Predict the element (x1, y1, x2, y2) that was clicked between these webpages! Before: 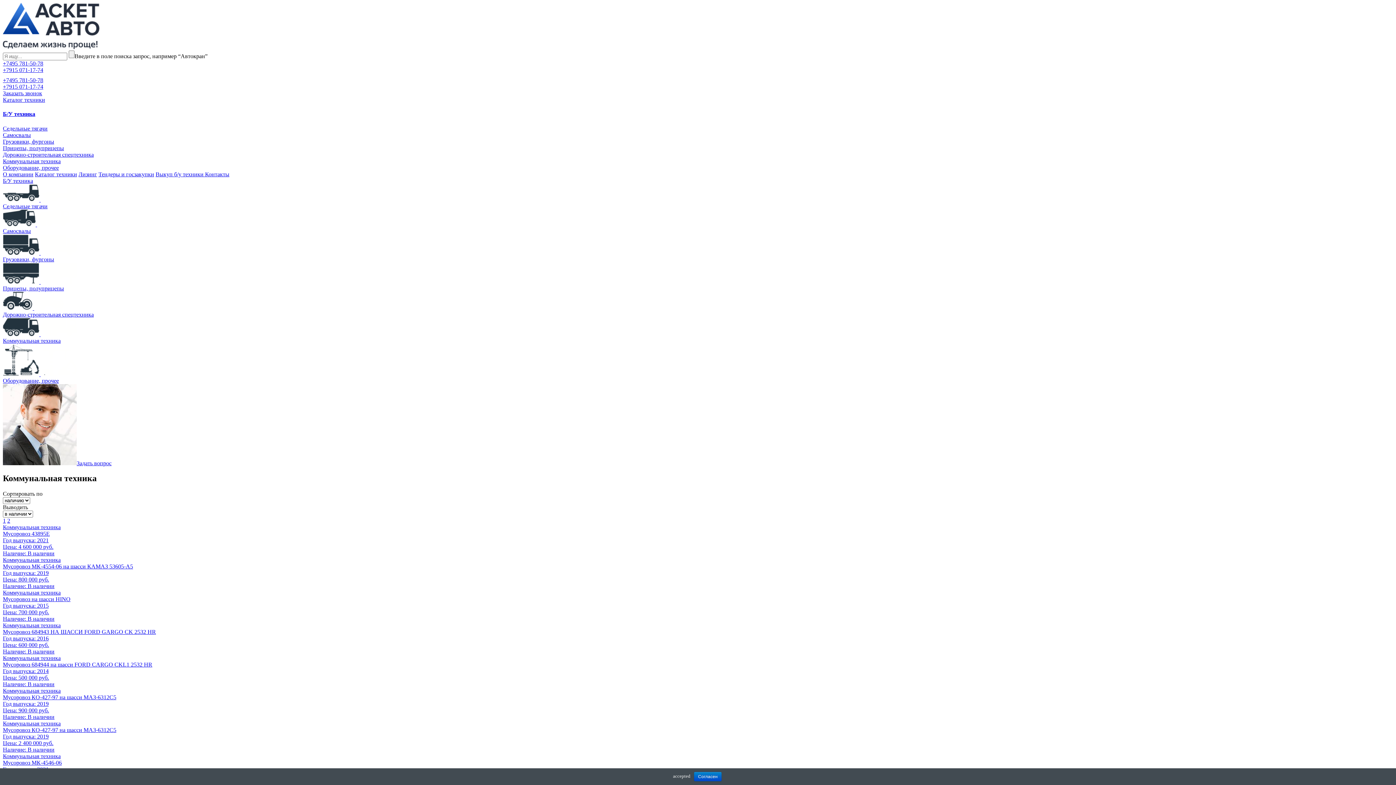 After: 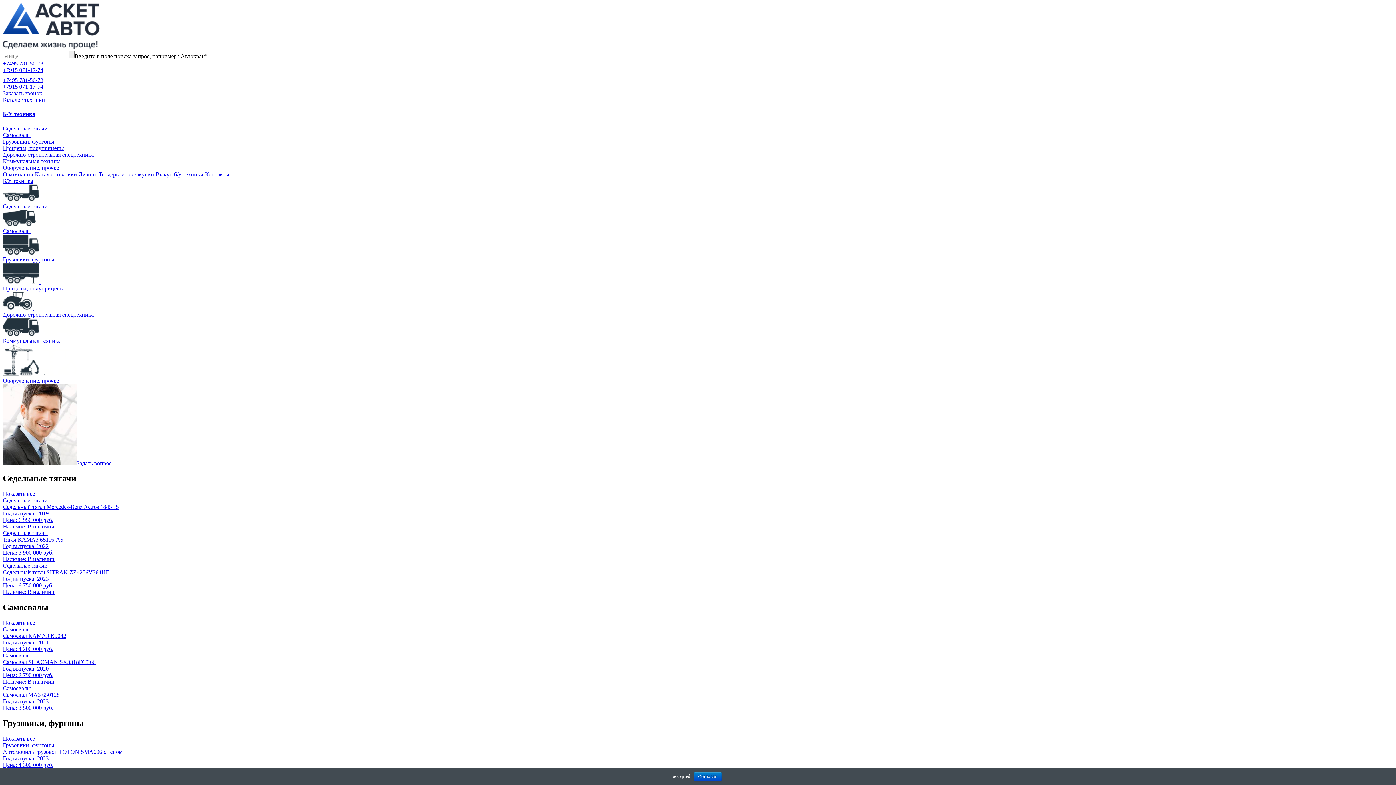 Action: label: Б/У техника bbox: (2, 177, 33, 183)